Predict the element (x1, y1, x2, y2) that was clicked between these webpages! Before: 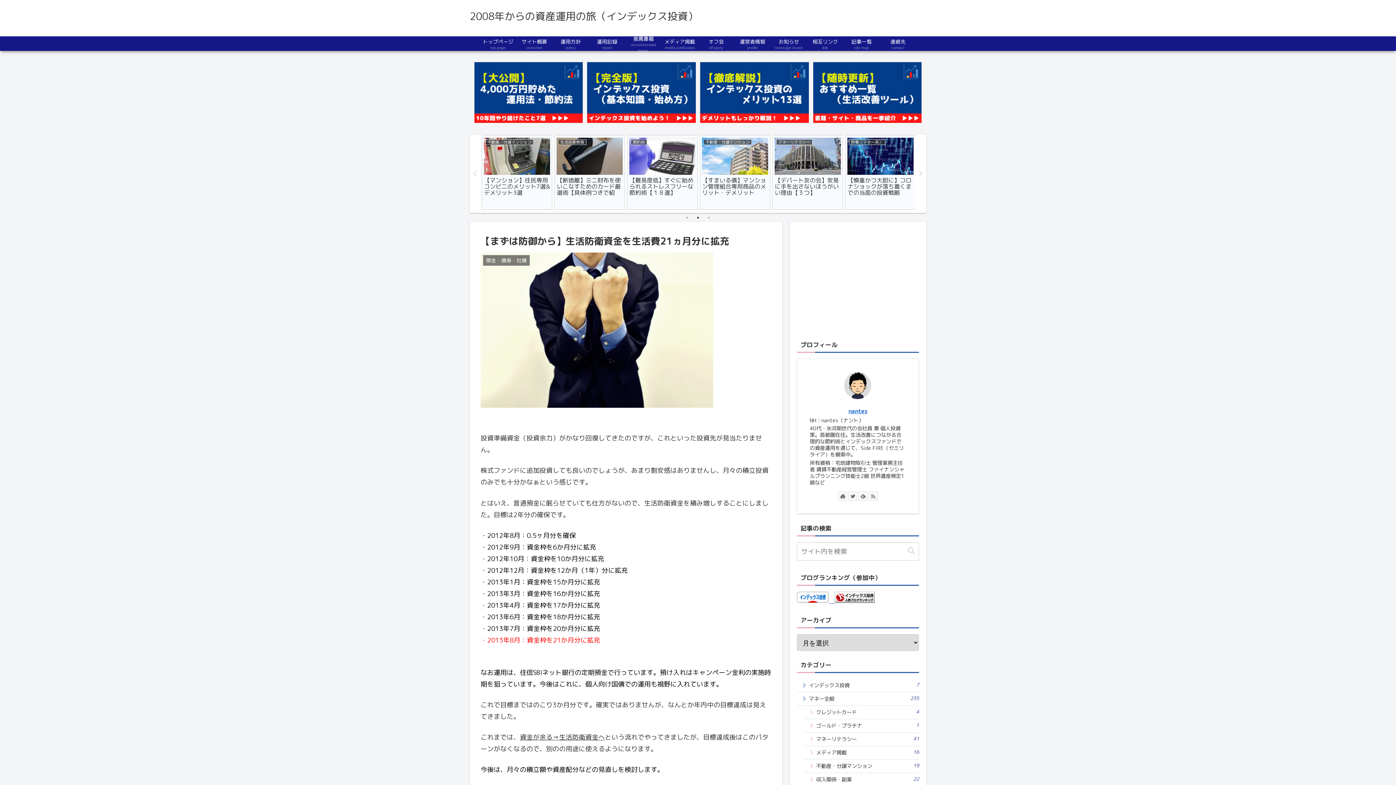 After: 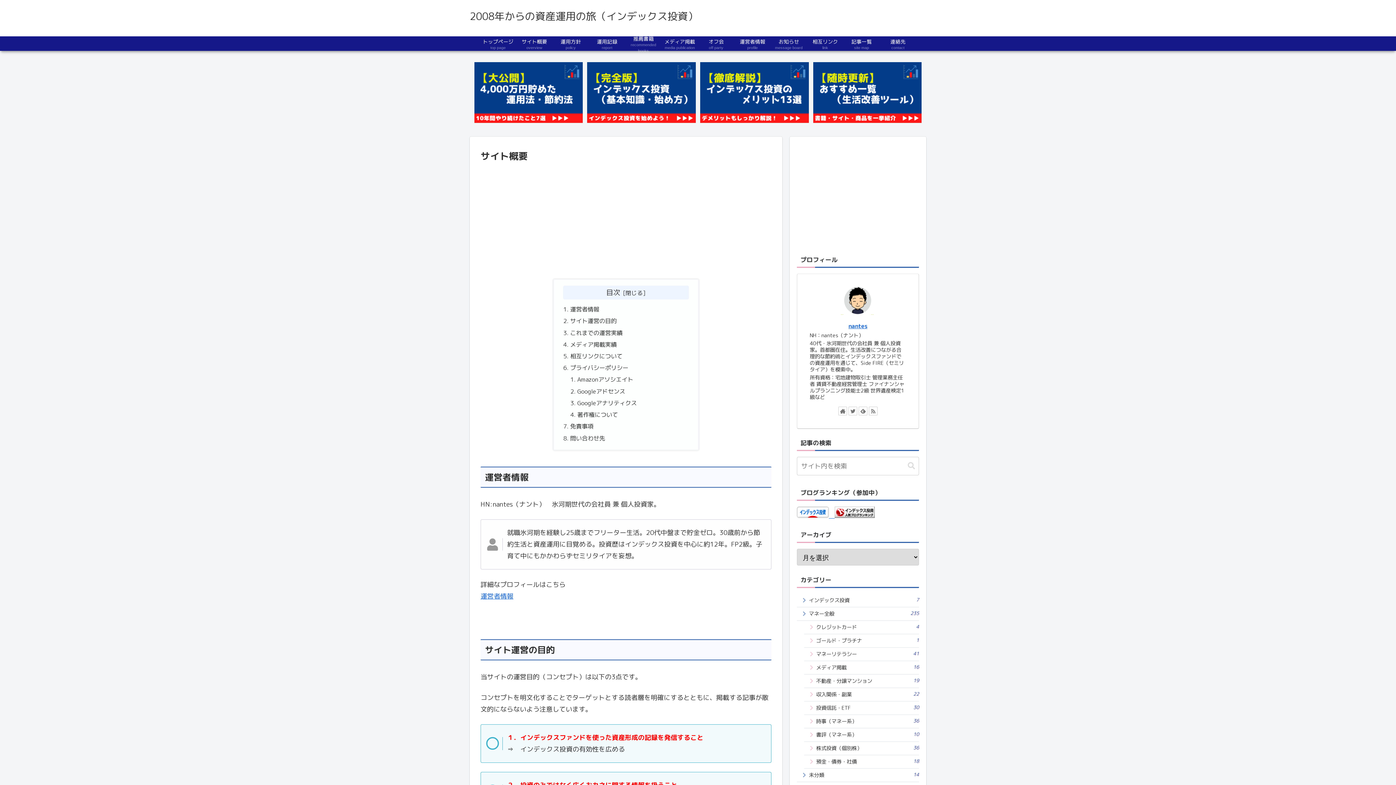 Action: label: サイト概要
overview bbox: (516, 36, 552, 50)